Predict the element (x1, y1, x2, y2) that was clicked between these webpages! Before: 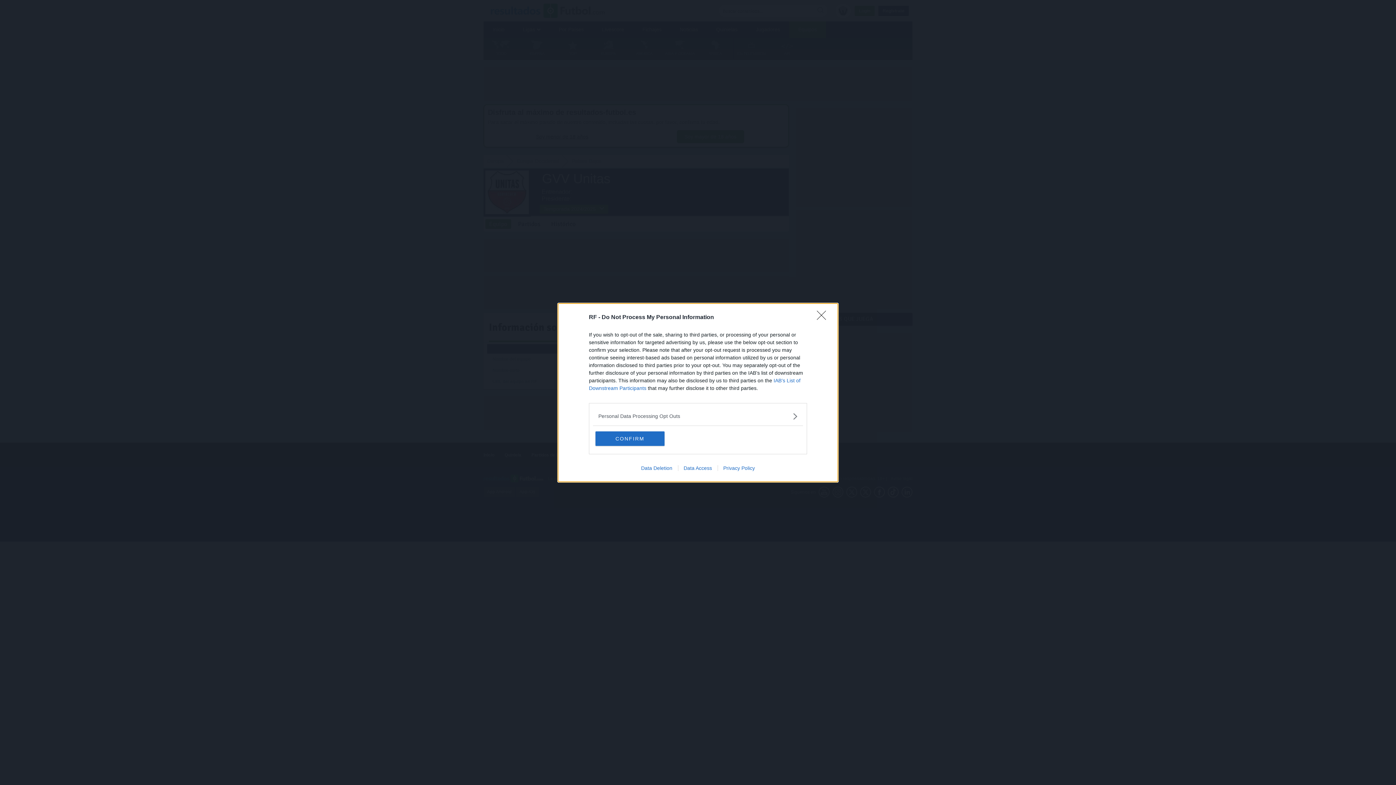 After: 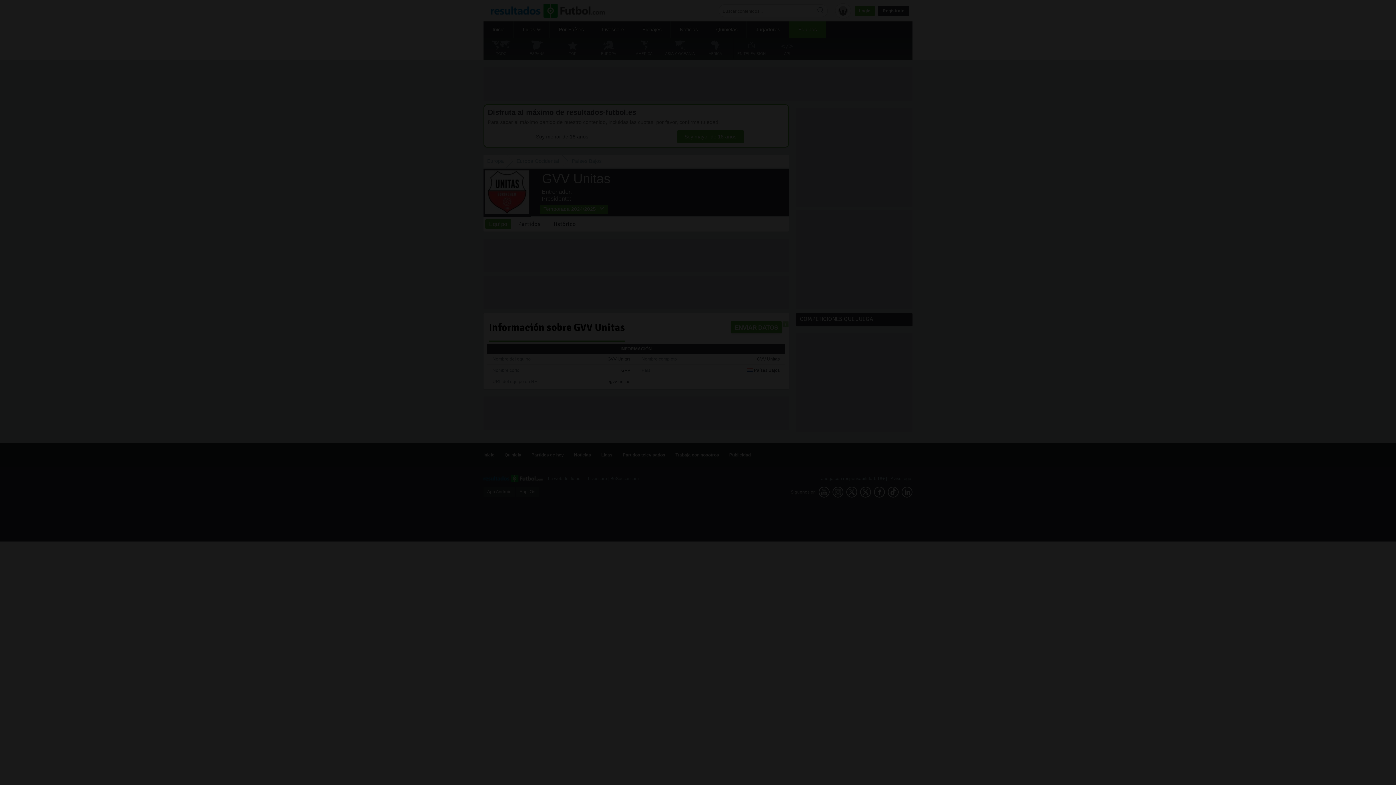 Action: bbox: (817, 310, 830, 324) label: Close